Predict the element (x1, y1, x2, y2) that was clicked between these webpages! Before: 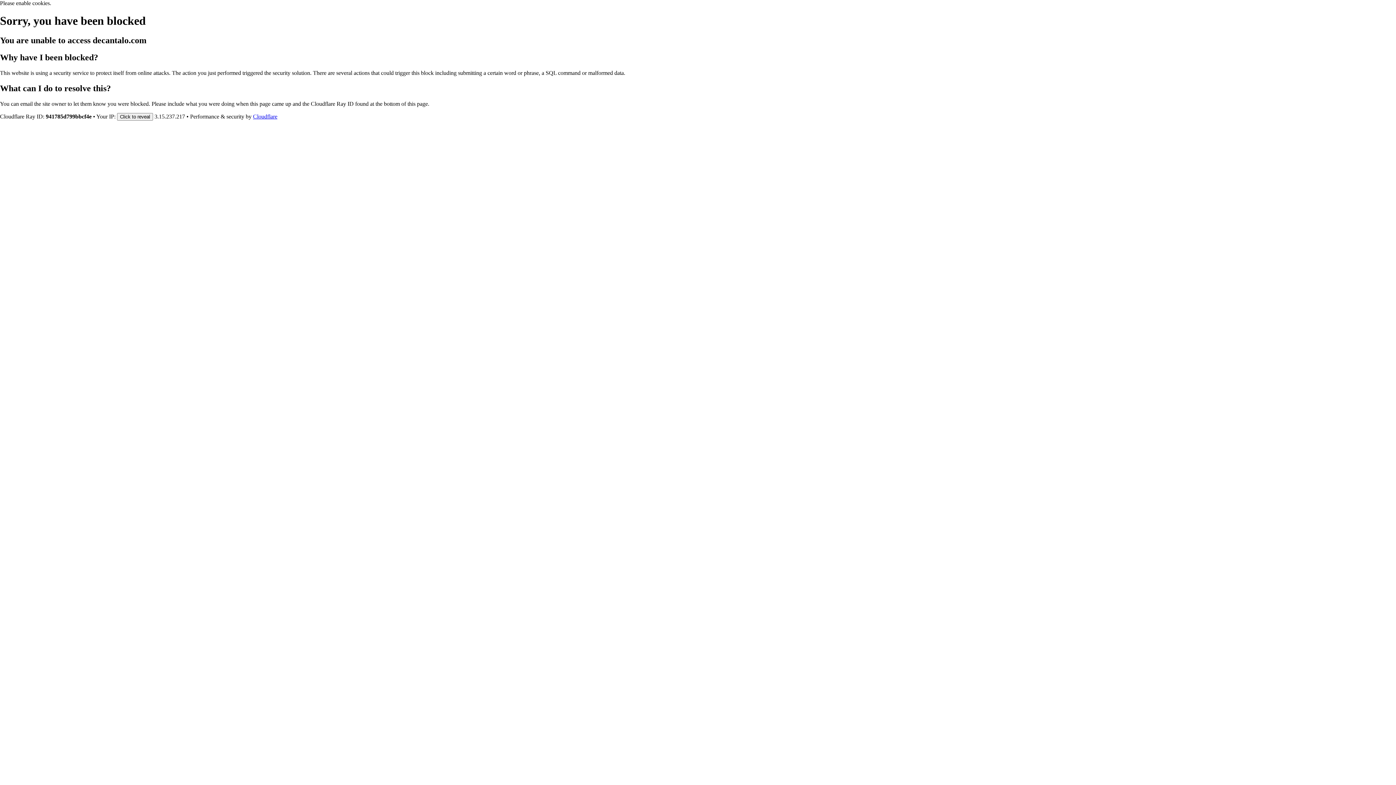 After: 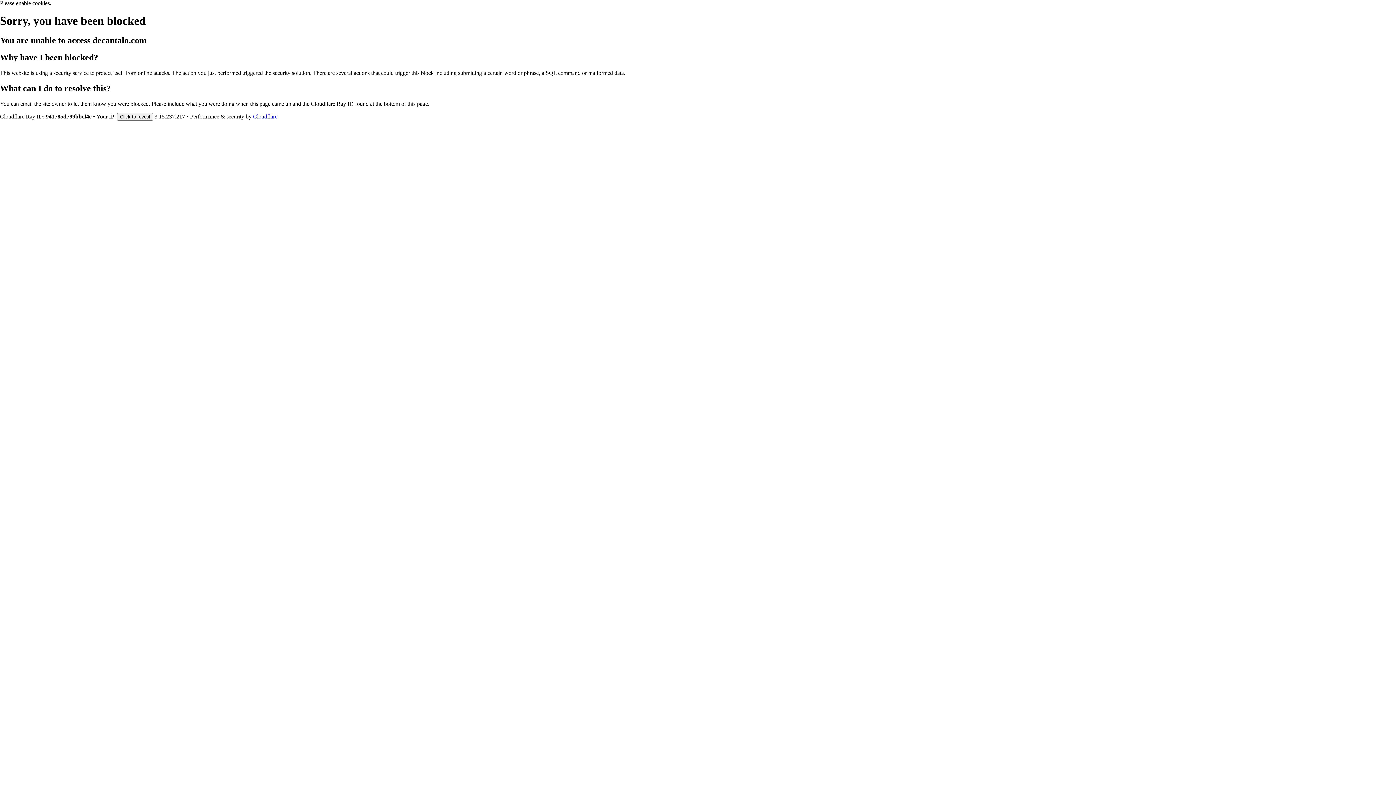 Action: label: Cloudflare bbox: (253, 113, 277, 119)